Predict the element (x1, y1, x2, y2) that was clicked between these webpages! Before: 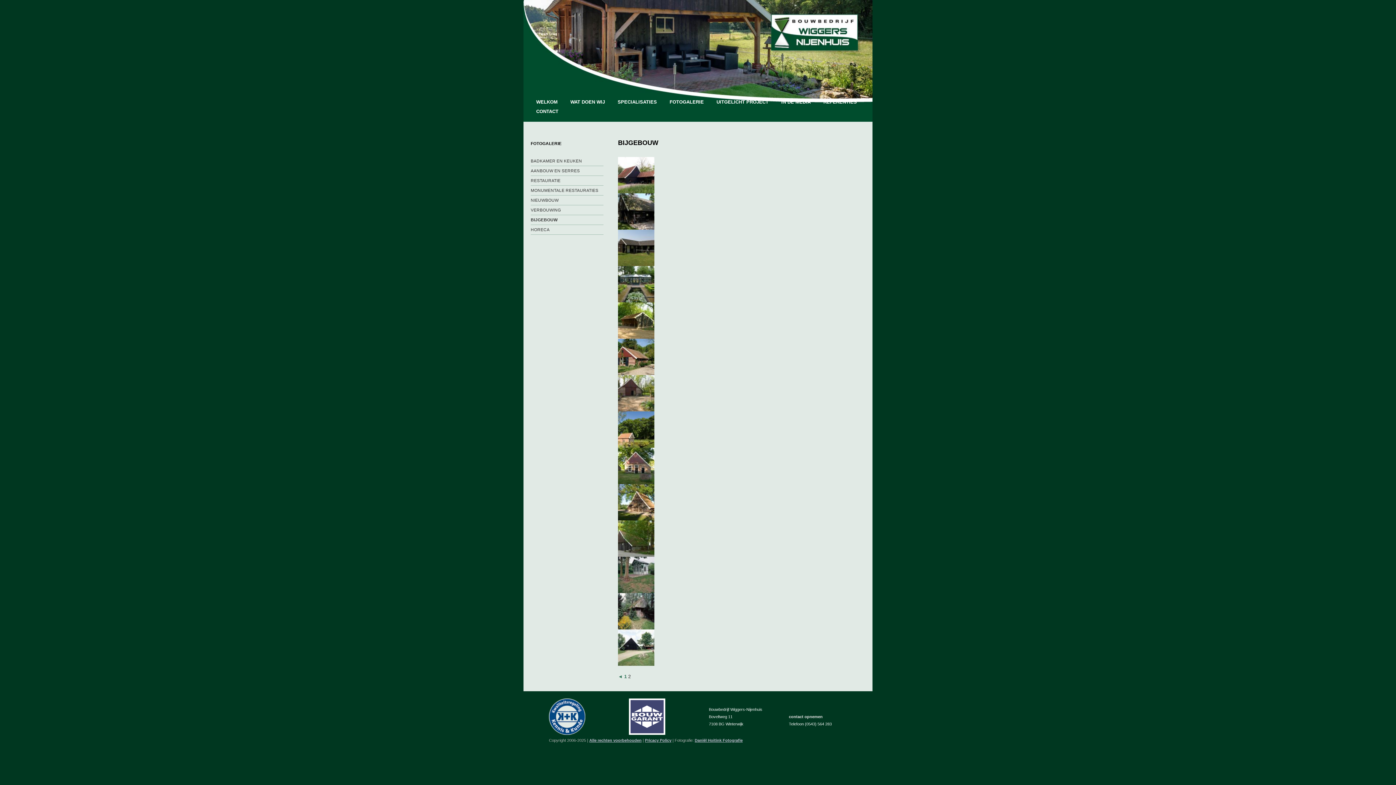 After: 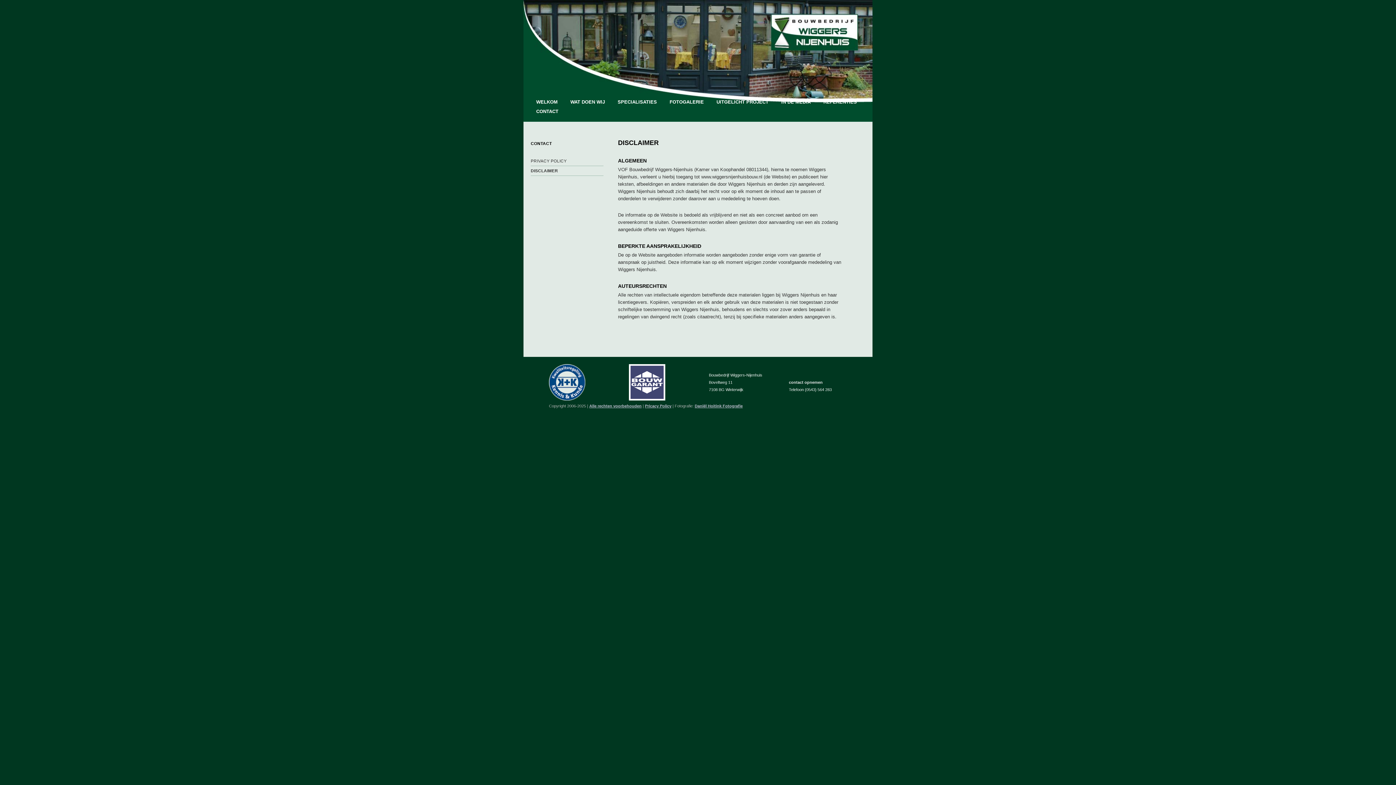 Action: bbox: (589, 738, 641, 742) label: Alle rechten voorbehouden